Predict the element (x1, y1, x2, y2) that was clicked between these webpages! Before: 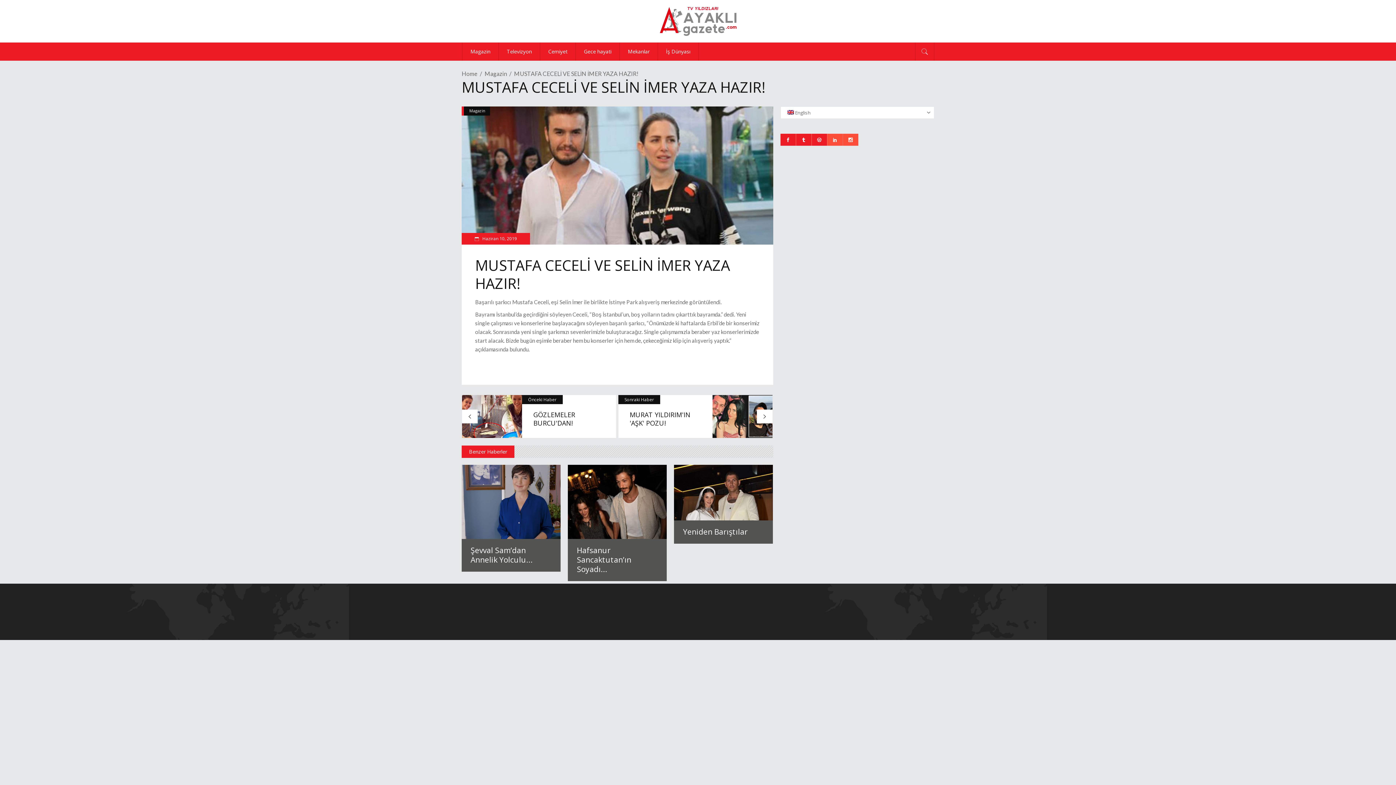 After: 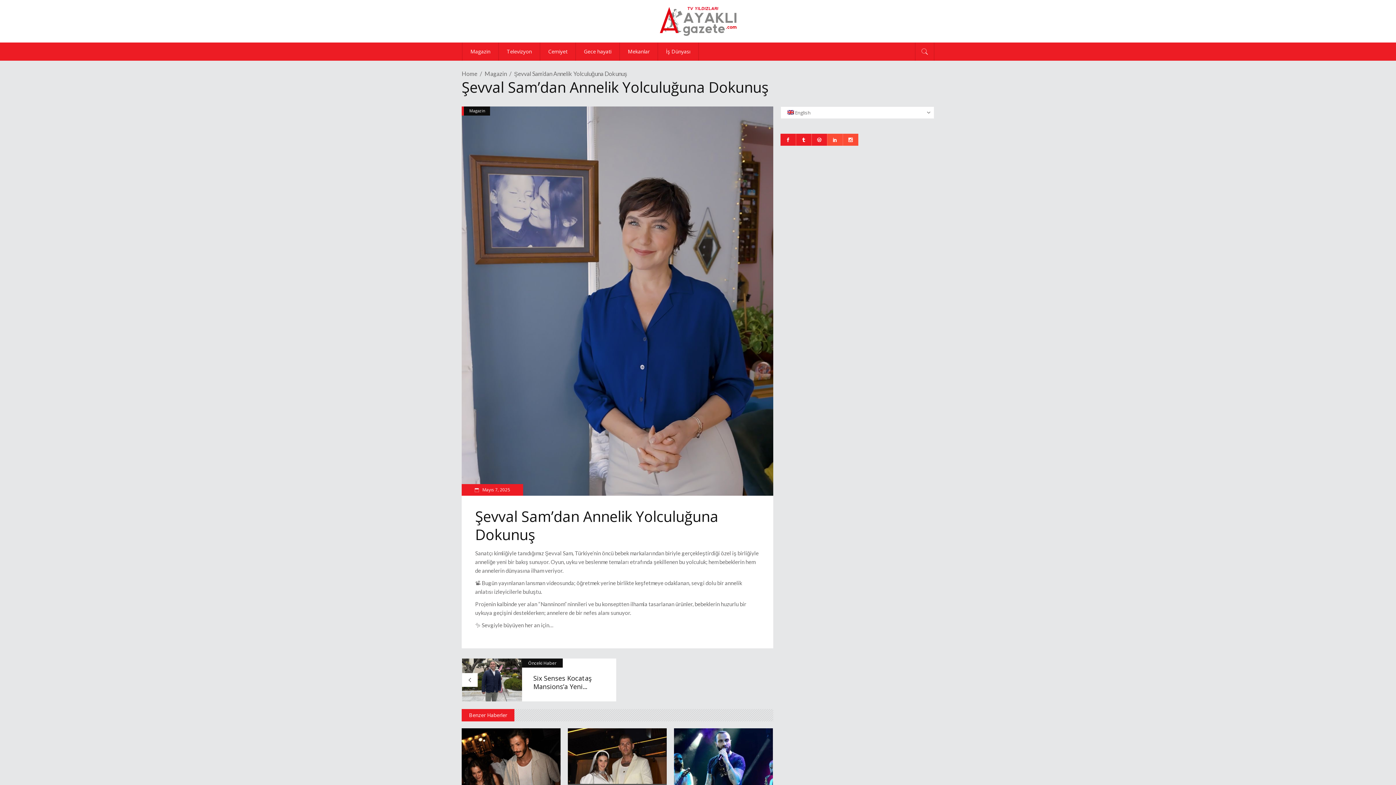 Action: bbox: (461, 465, 560, 539)